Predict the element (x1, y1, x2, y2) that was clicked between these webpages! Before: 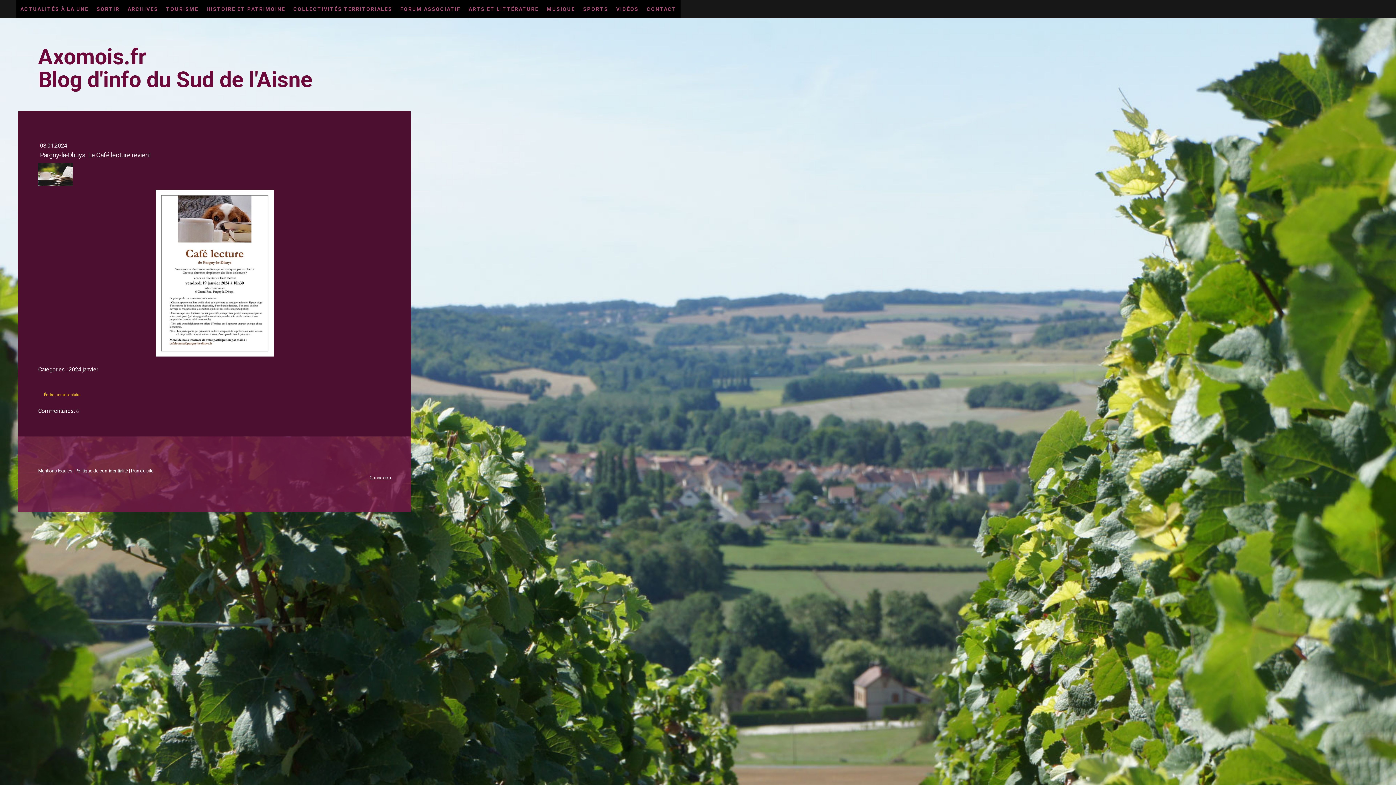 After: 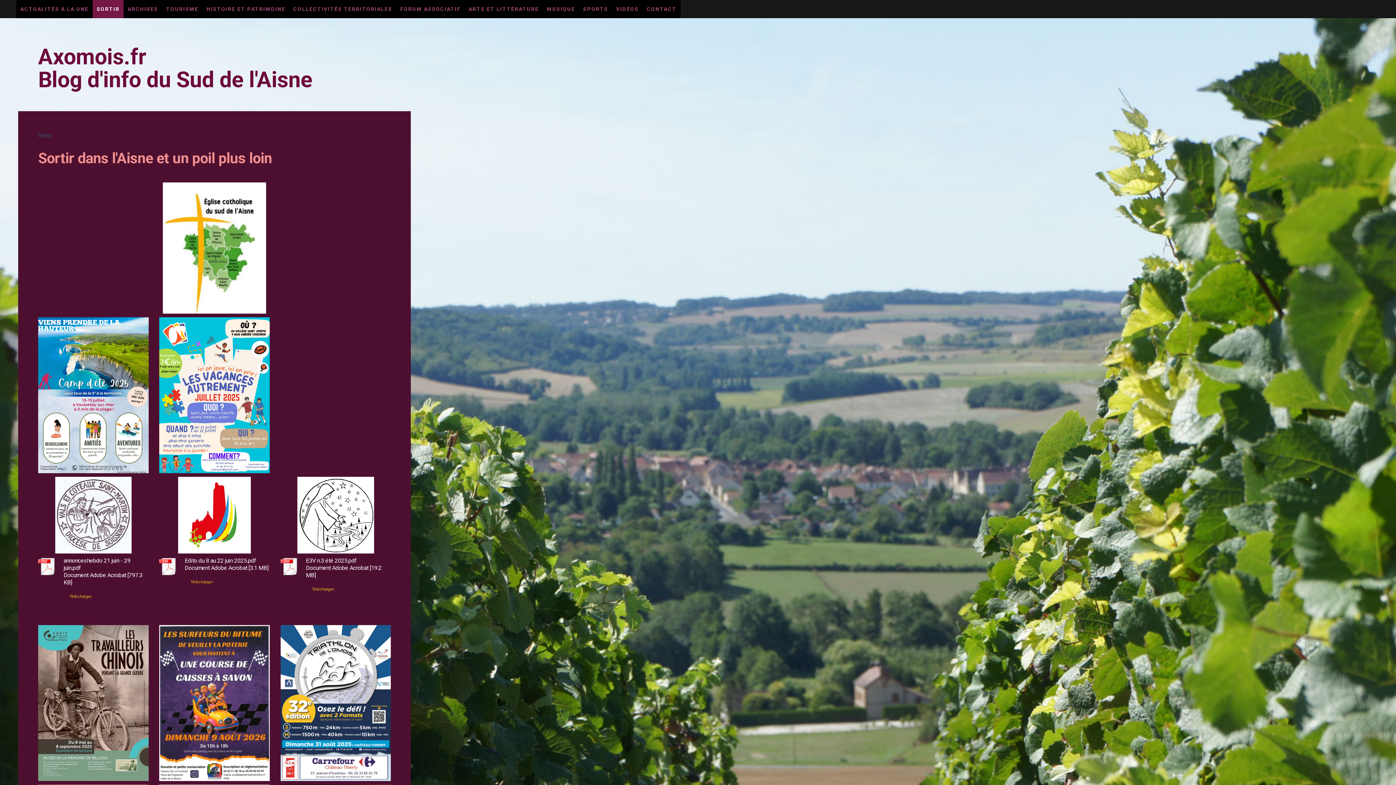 Action: bbox: (92, 0, 123, 18) label: SORTIR